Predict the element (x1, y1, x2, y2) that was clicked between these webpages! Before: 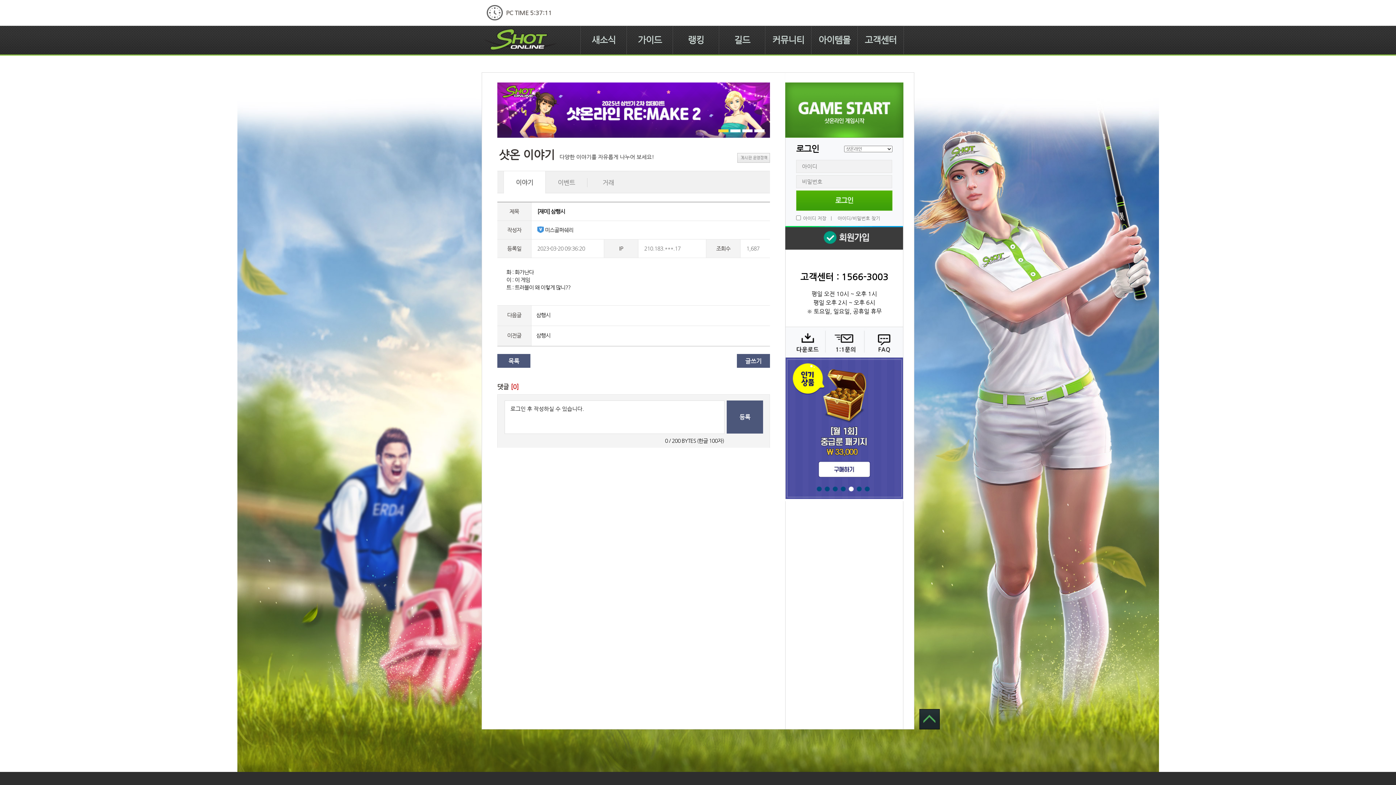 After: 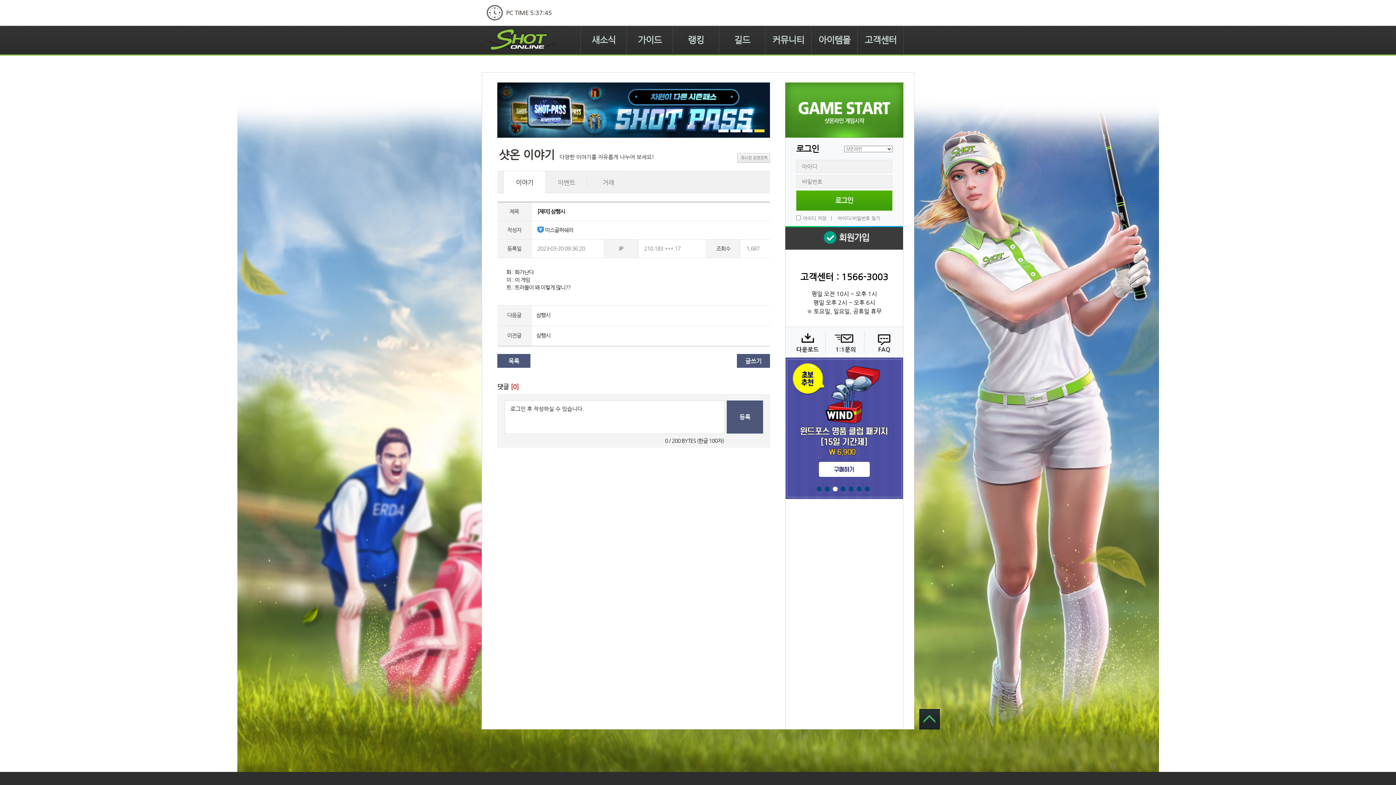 Action: bbox: (737, 153, 770, 162) label: 게시판 운영정책